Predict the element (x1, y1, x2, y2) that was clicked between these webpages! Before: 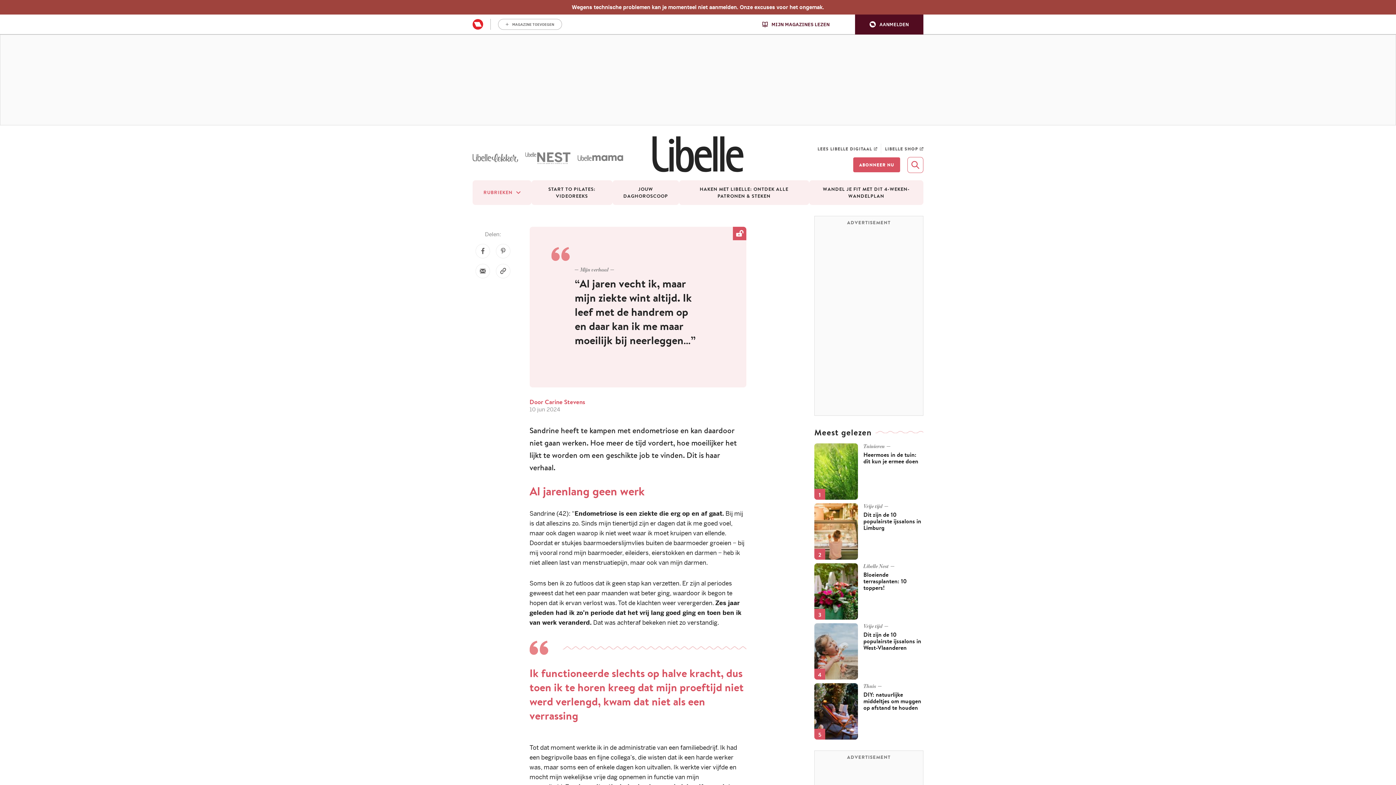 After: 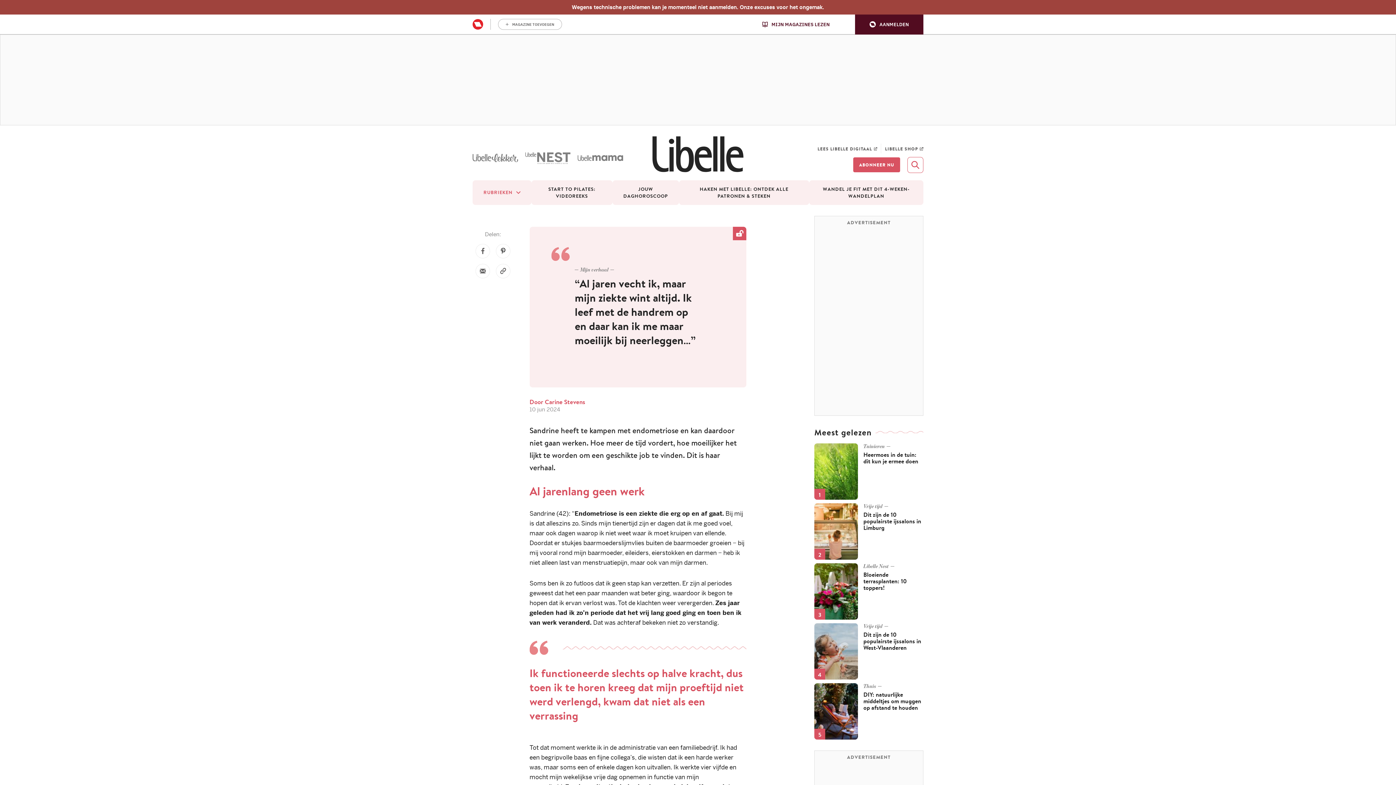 Action: bbox: (496, 243, 510, 258) label: Pin dit artikel